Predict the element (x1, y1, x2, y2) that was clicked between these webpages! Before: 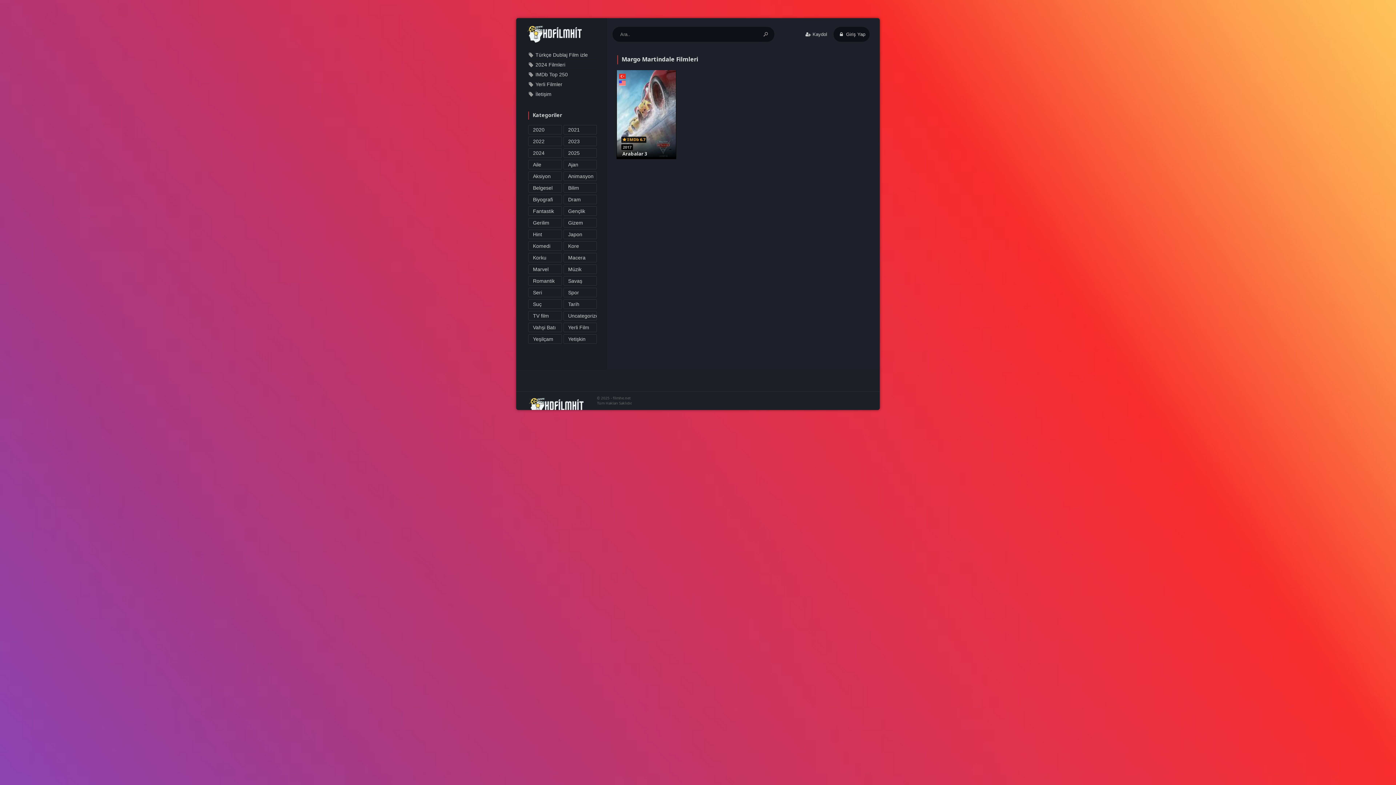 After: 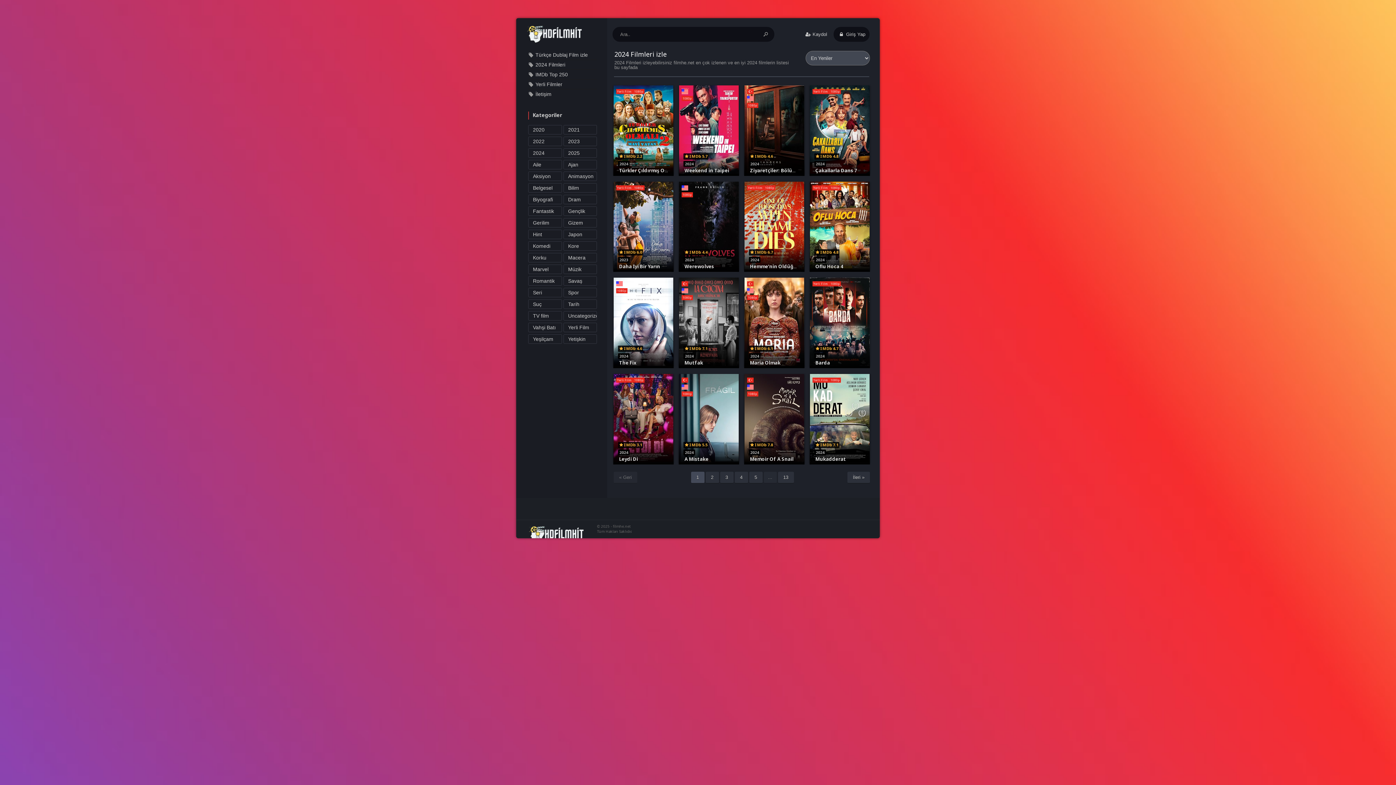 Action: label: 2024 Filmleri izle bbox: (528, 148, 562, 157)